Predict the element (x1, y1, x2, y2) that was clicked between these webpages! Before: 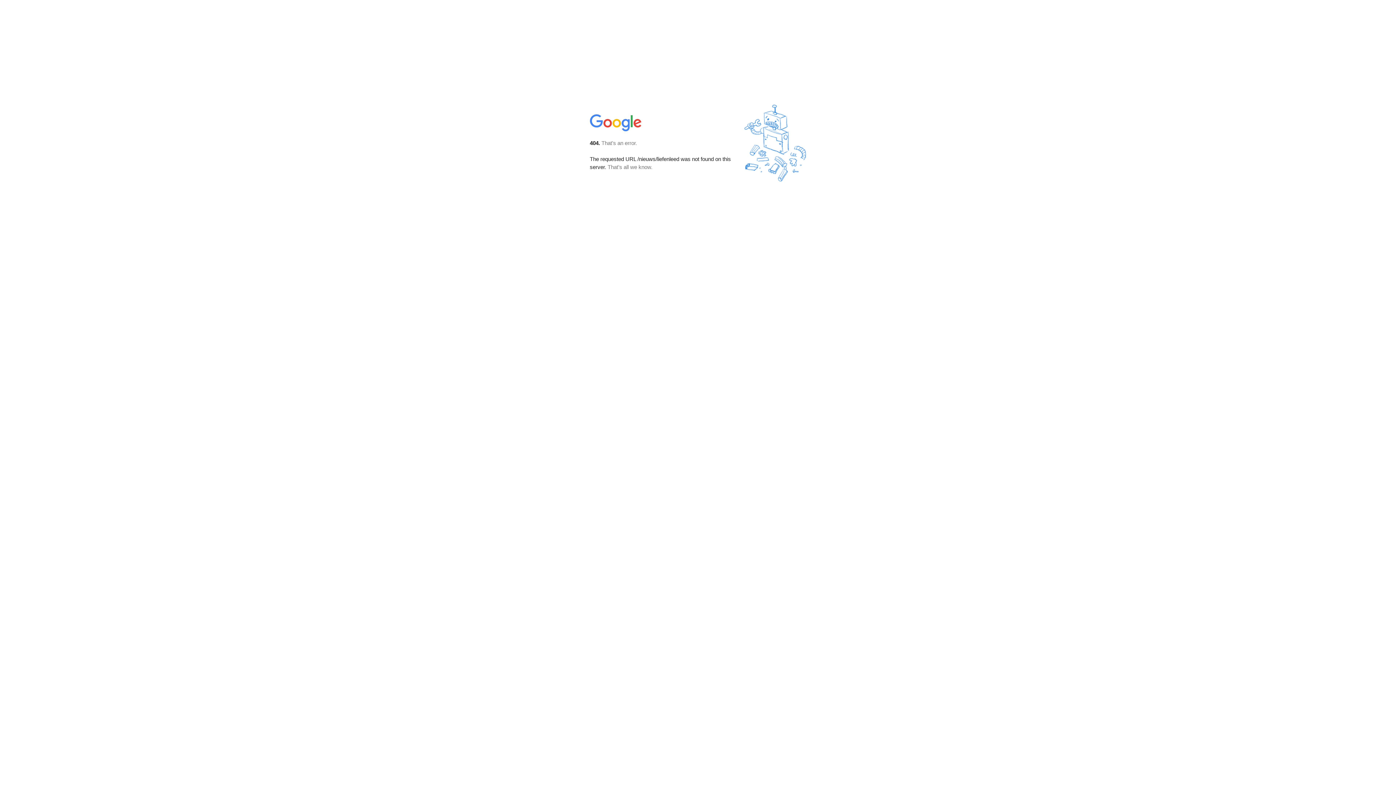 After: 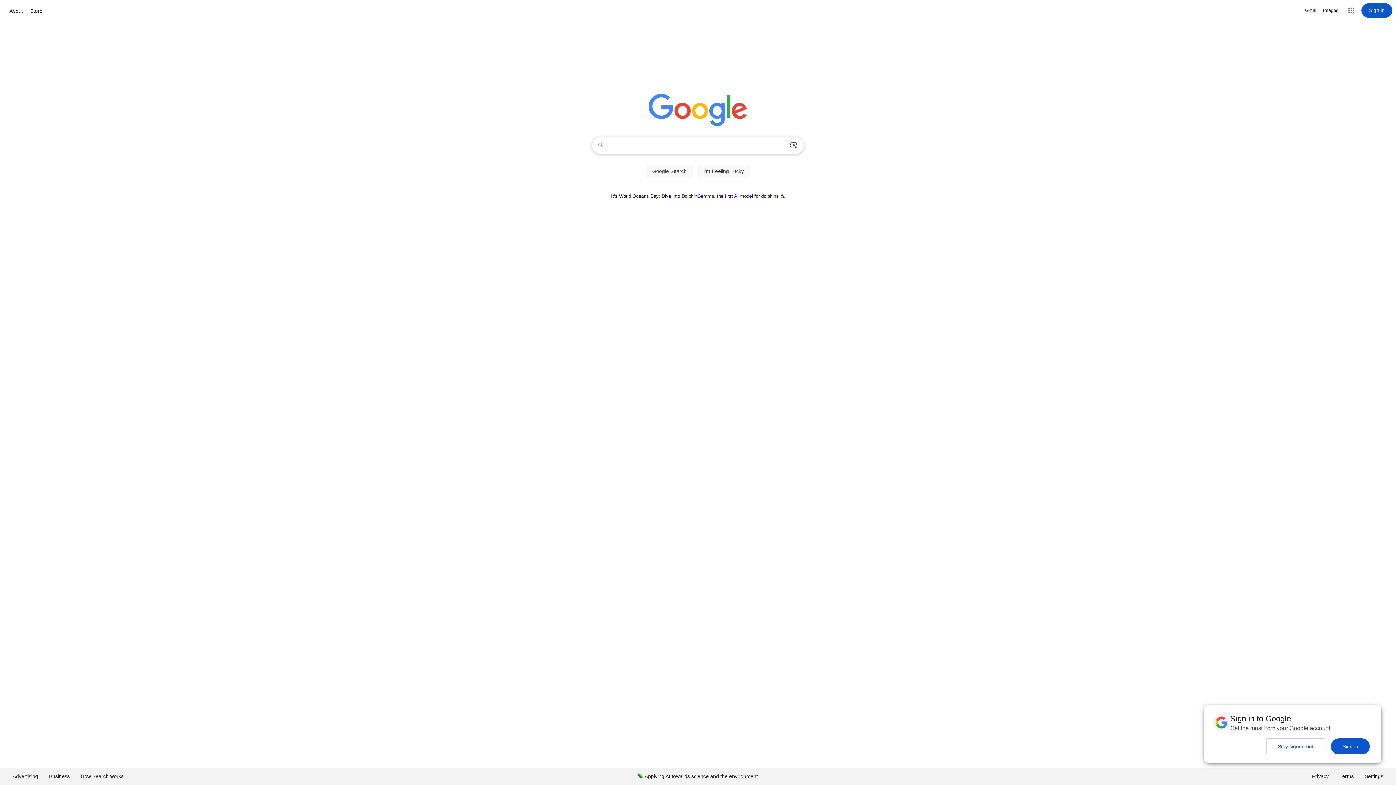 Action: bbox: (590, 127, 642, 134)